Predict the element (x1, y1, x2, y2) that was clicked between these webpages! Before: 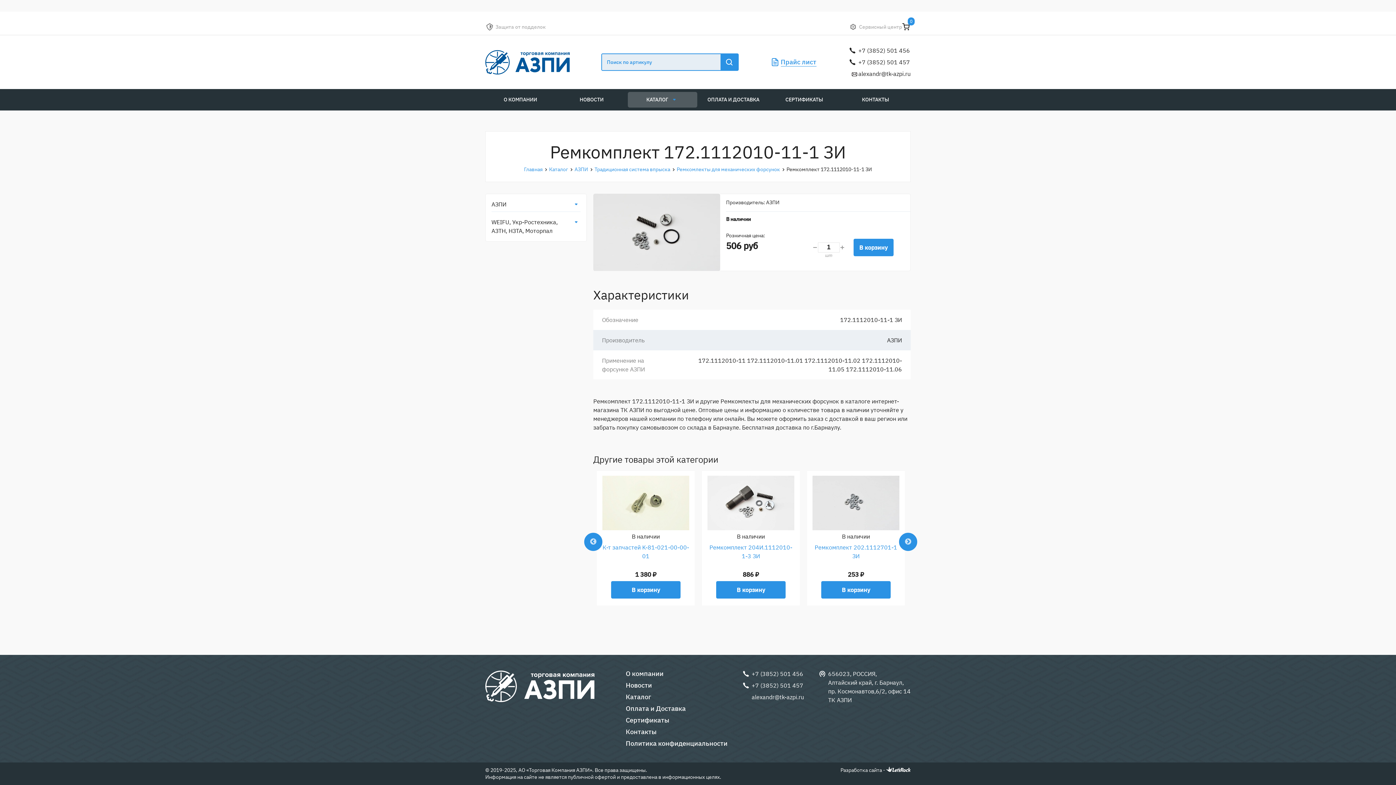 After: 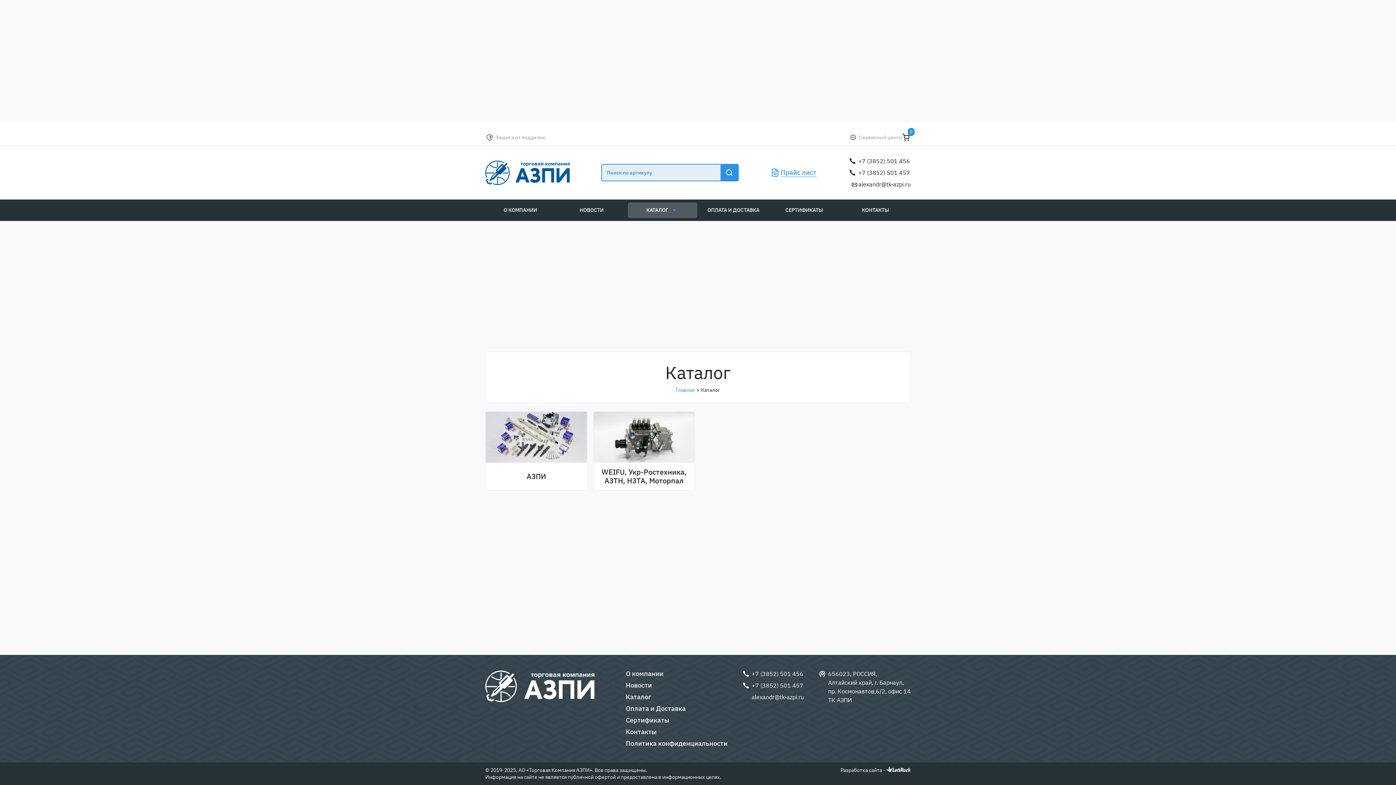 Action: label: Каталог bbox: (549, 166, 568, 172)